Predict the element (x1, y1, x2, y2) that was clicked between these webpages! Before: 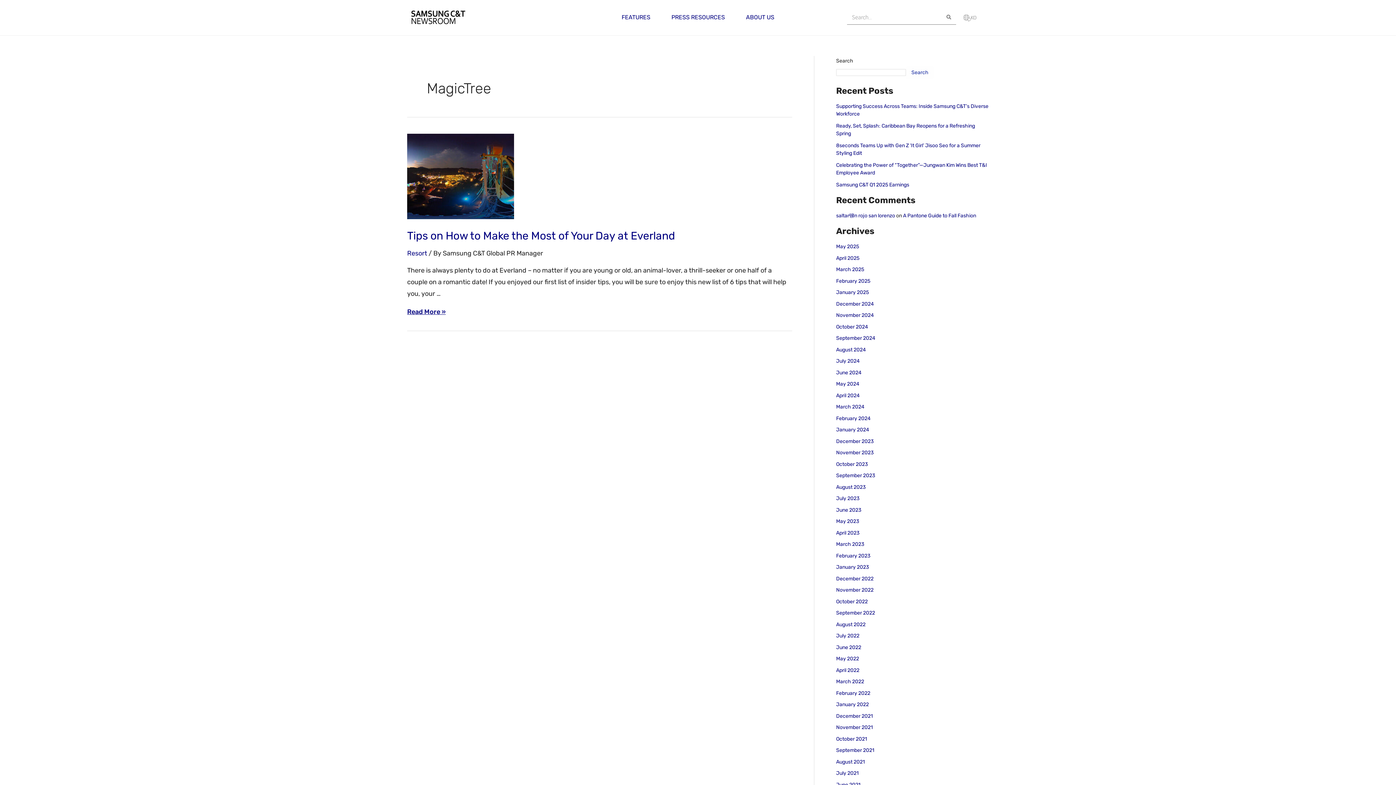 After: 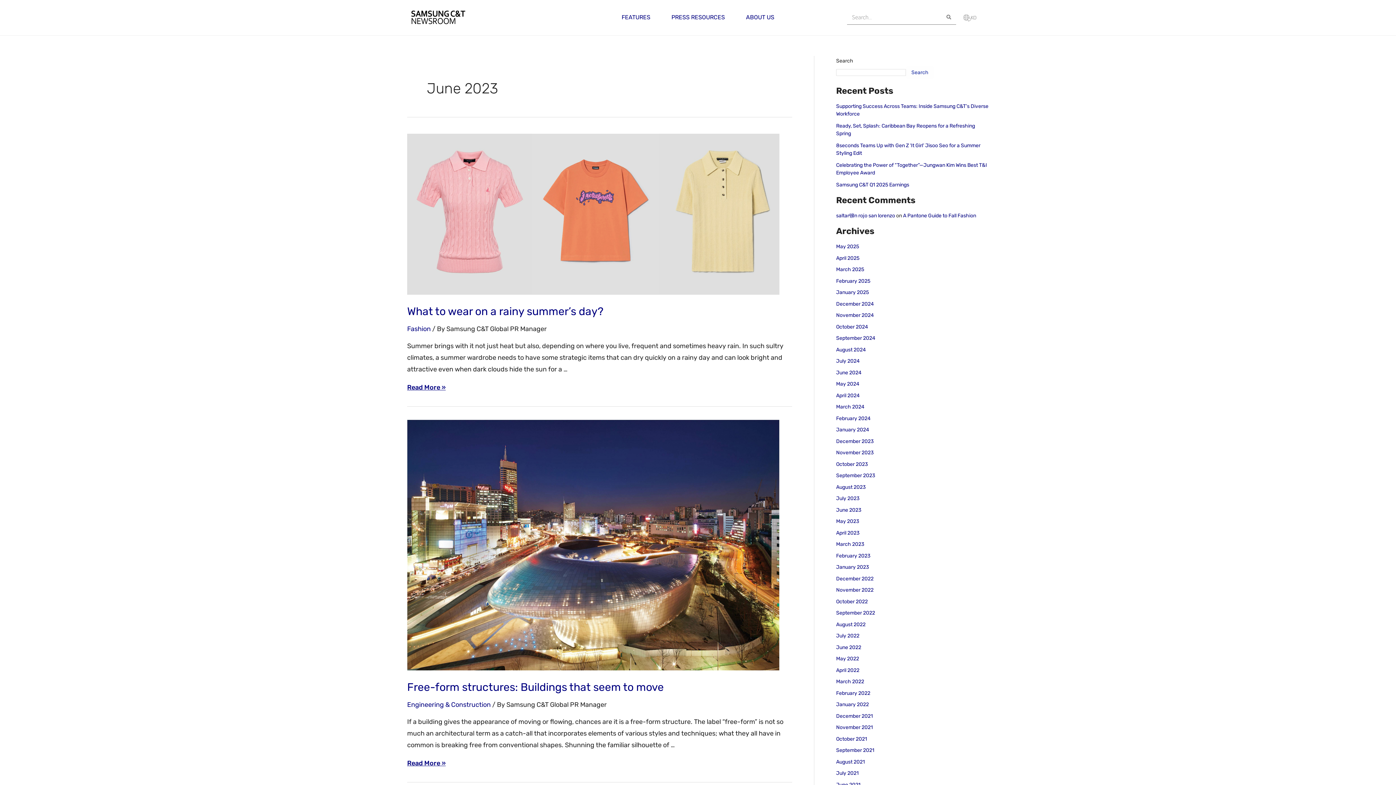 Action: bbox: (836, 507, 861, 513) label: June 2023